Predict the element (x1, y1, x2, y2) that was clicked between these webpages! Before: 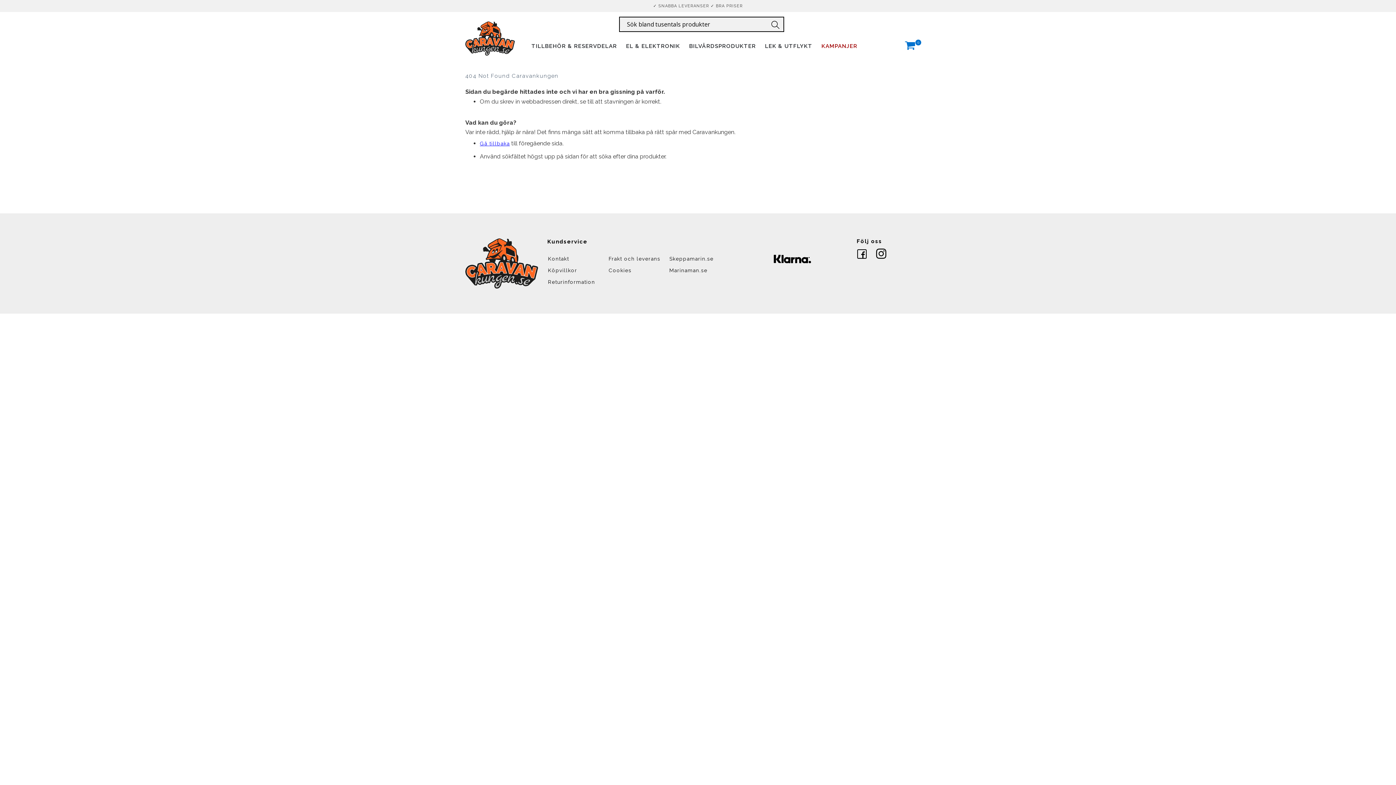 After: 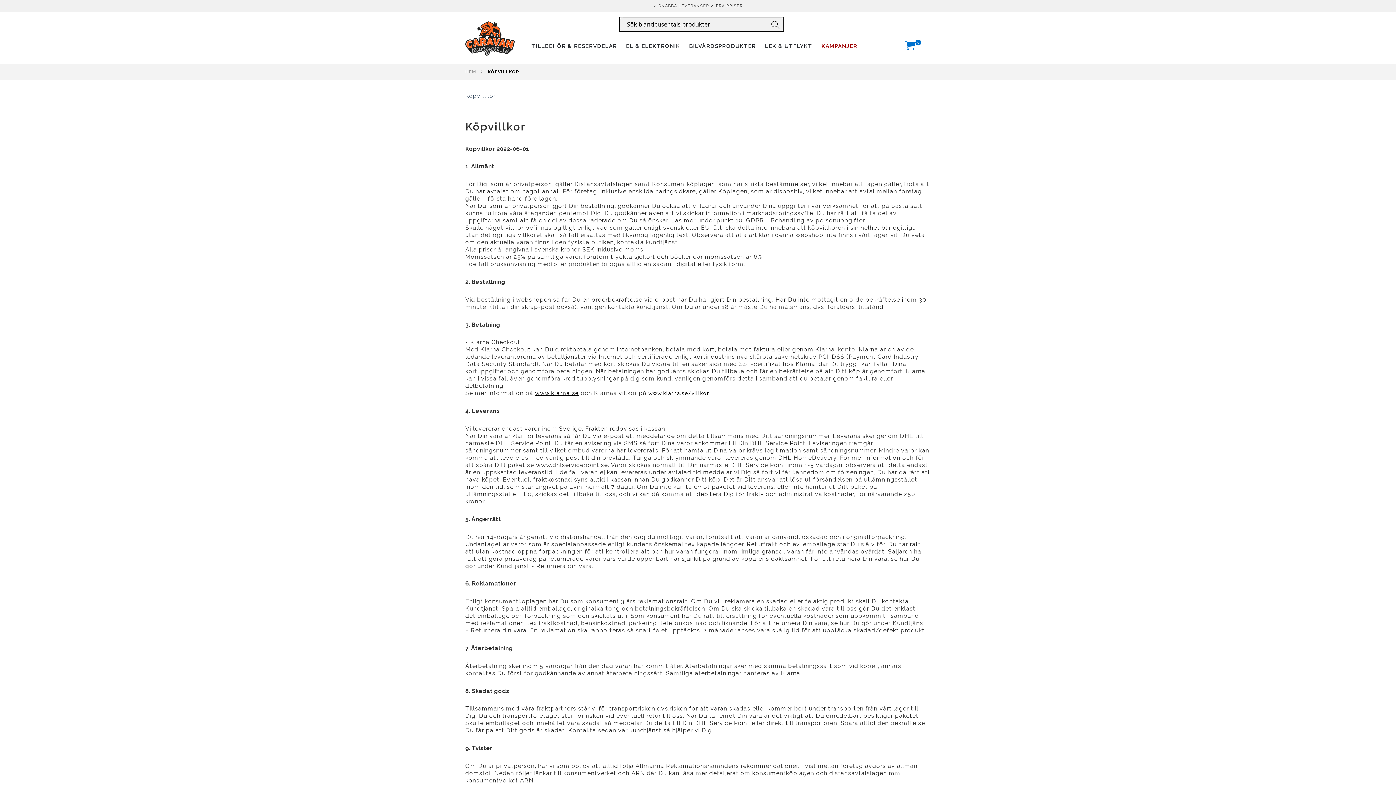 Action: bbox: (548, 267, 577, 273) label: Köpvillkor